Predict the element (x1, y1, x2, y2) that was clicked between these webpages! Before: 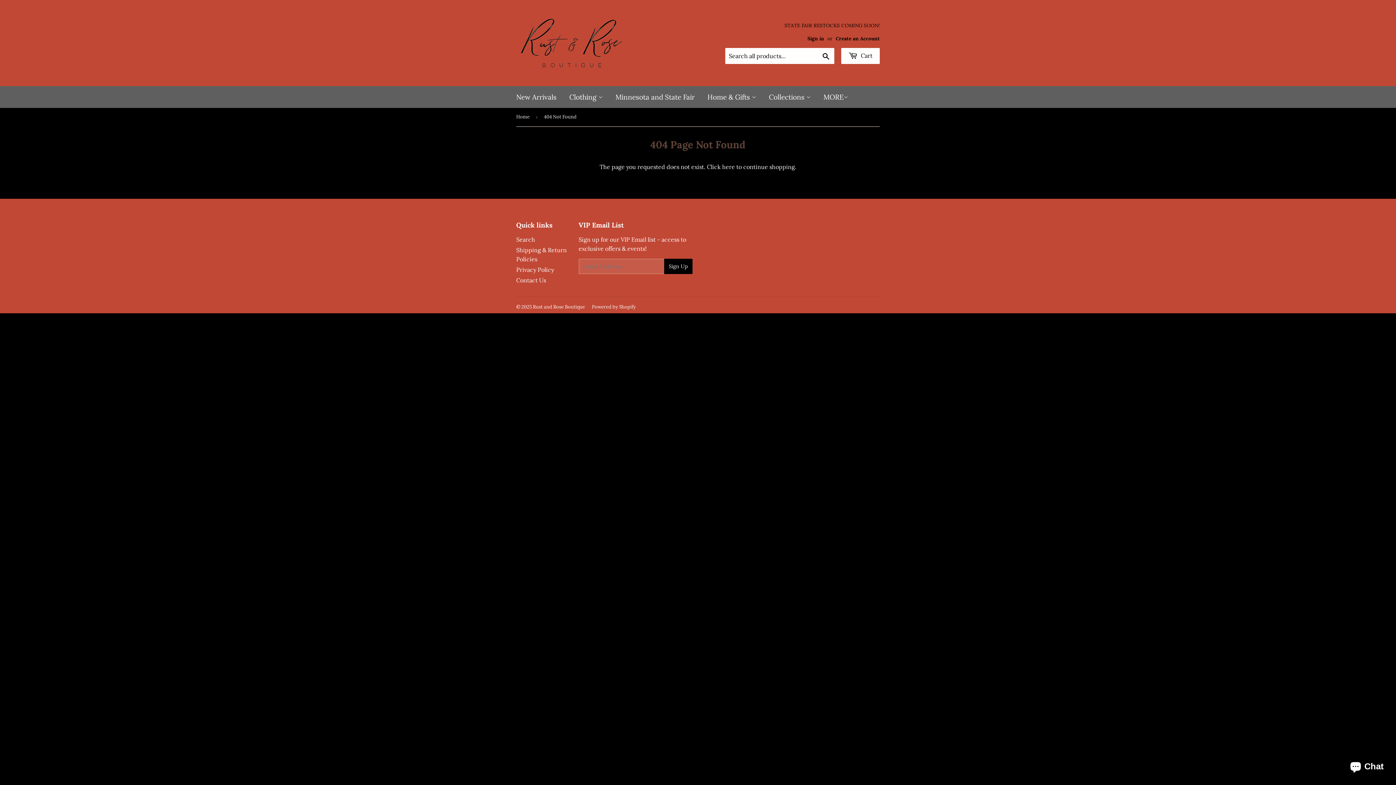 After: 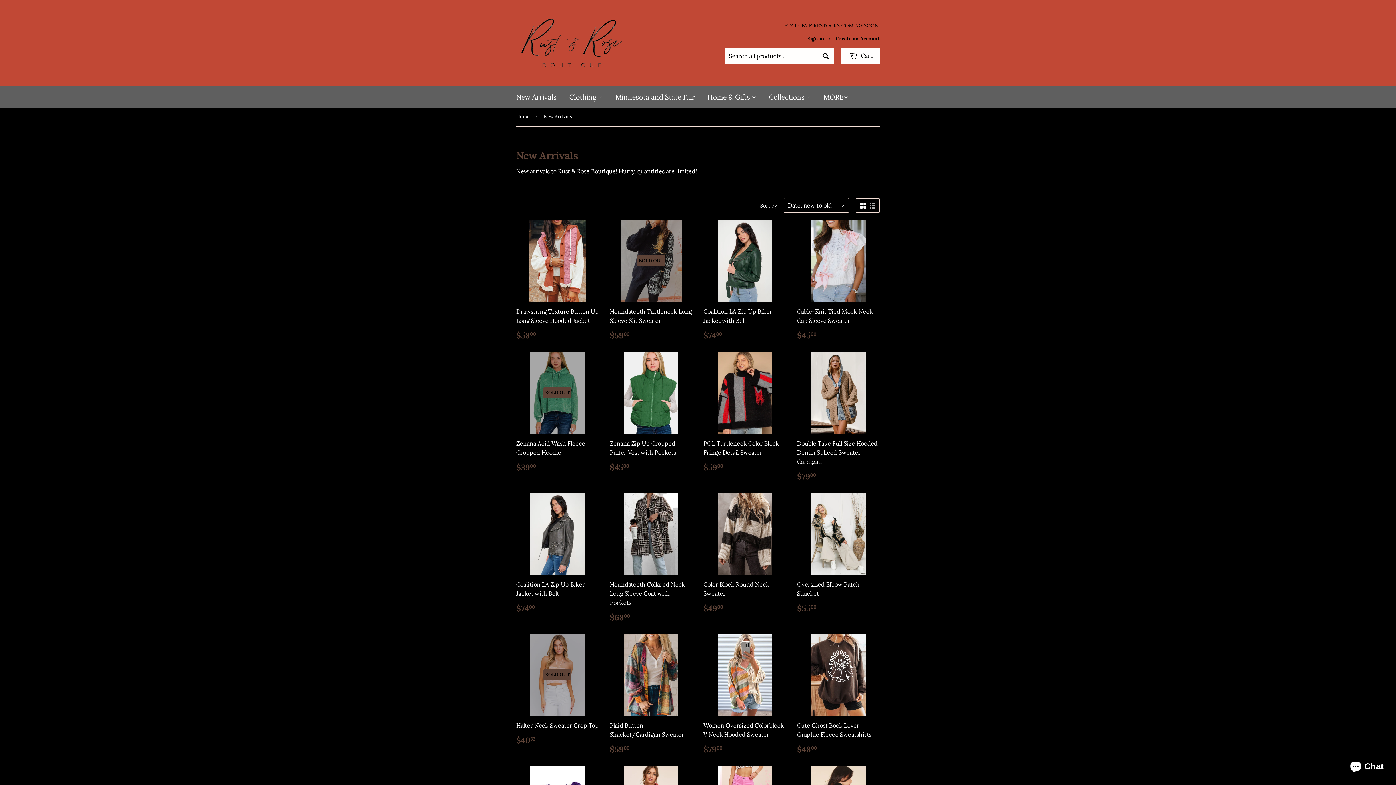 Action: label: New Arrivals bbox: (510, 86, 562, 108)